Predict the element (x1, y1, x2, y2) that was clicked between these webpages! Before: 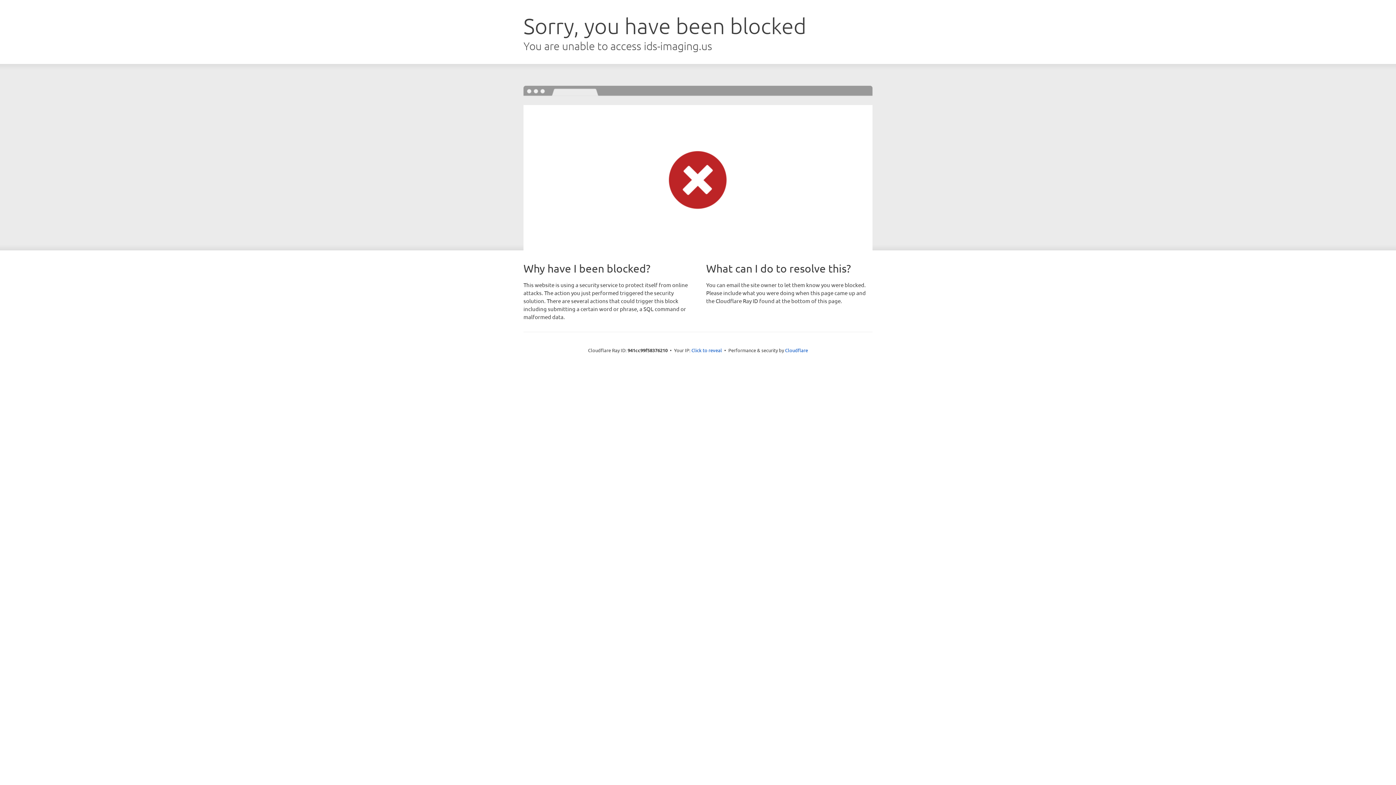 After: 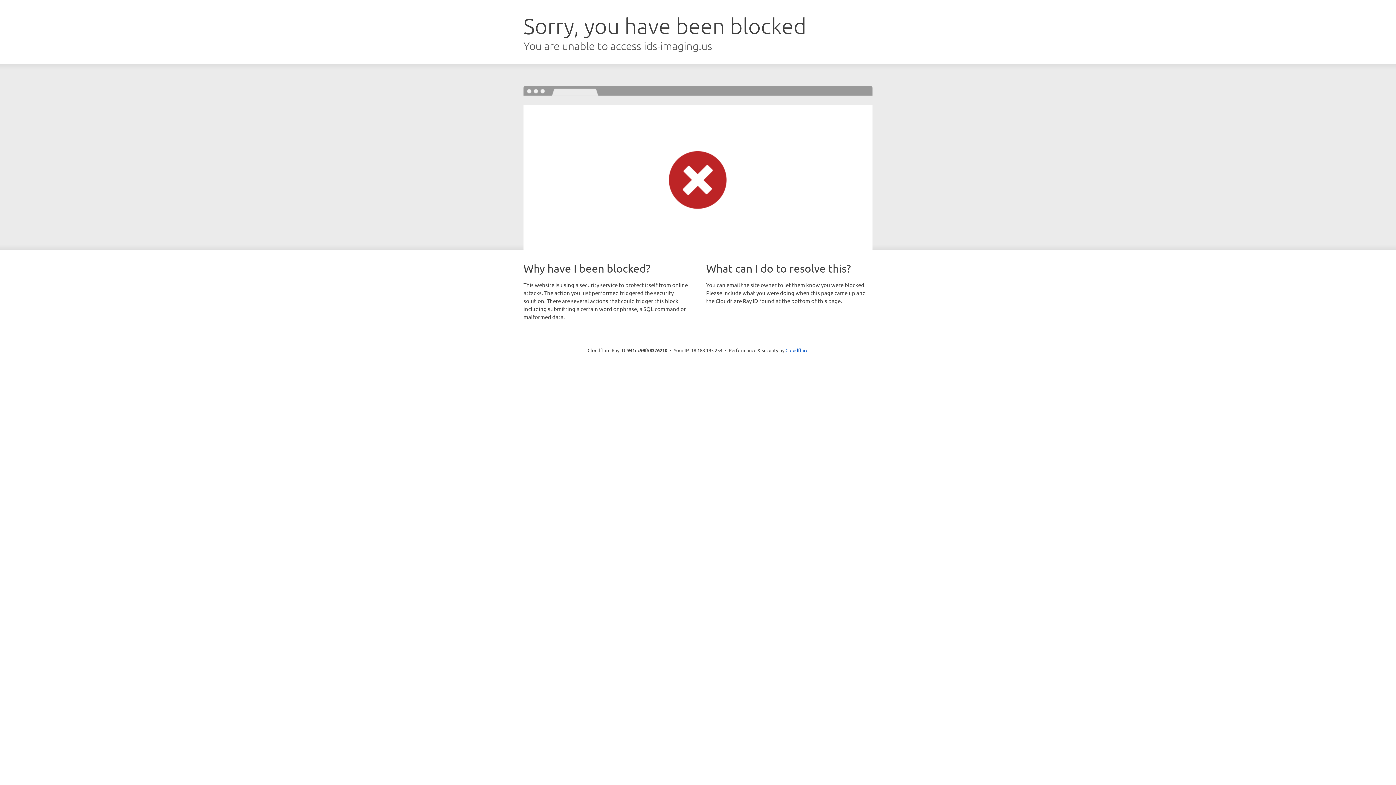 Action: bbox: (691, 346, 722, 353) label: Click to reveal